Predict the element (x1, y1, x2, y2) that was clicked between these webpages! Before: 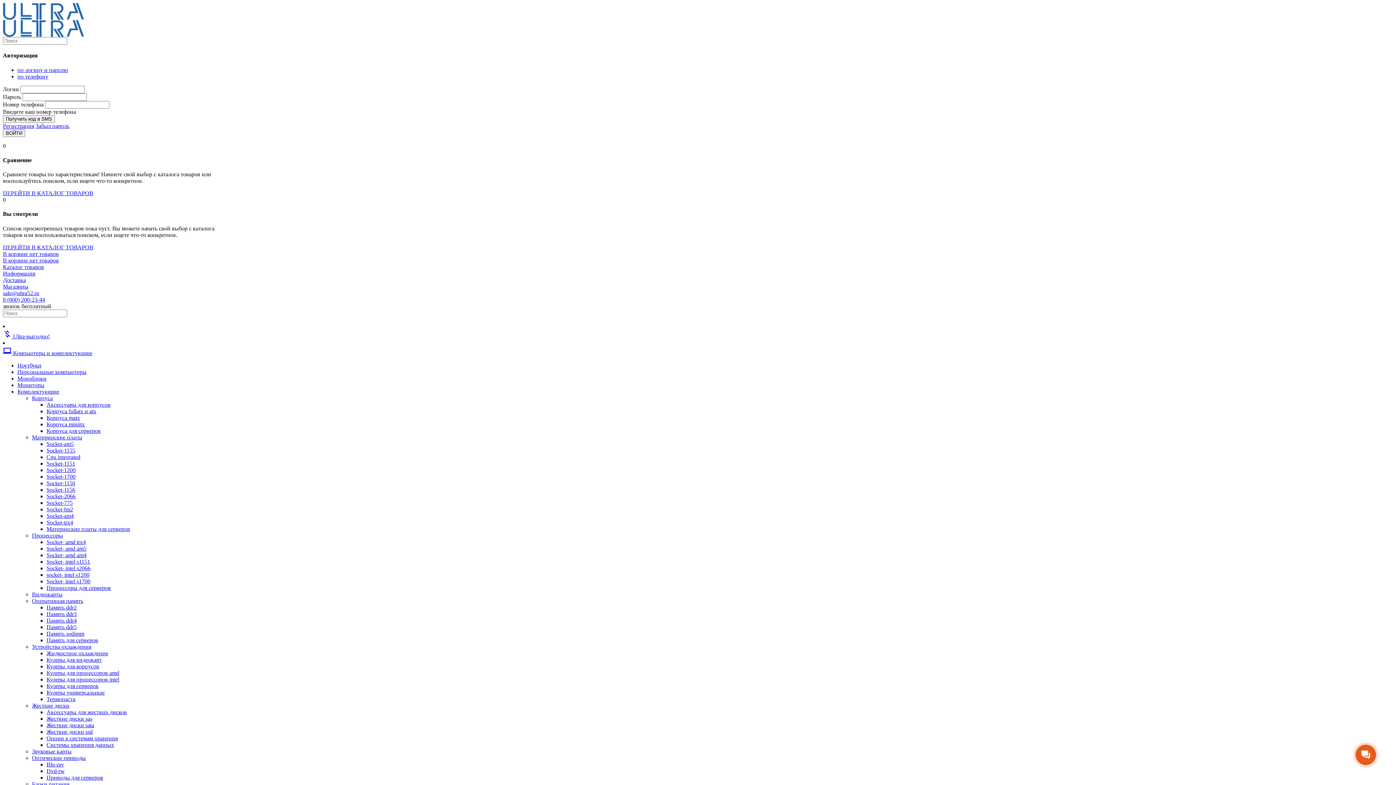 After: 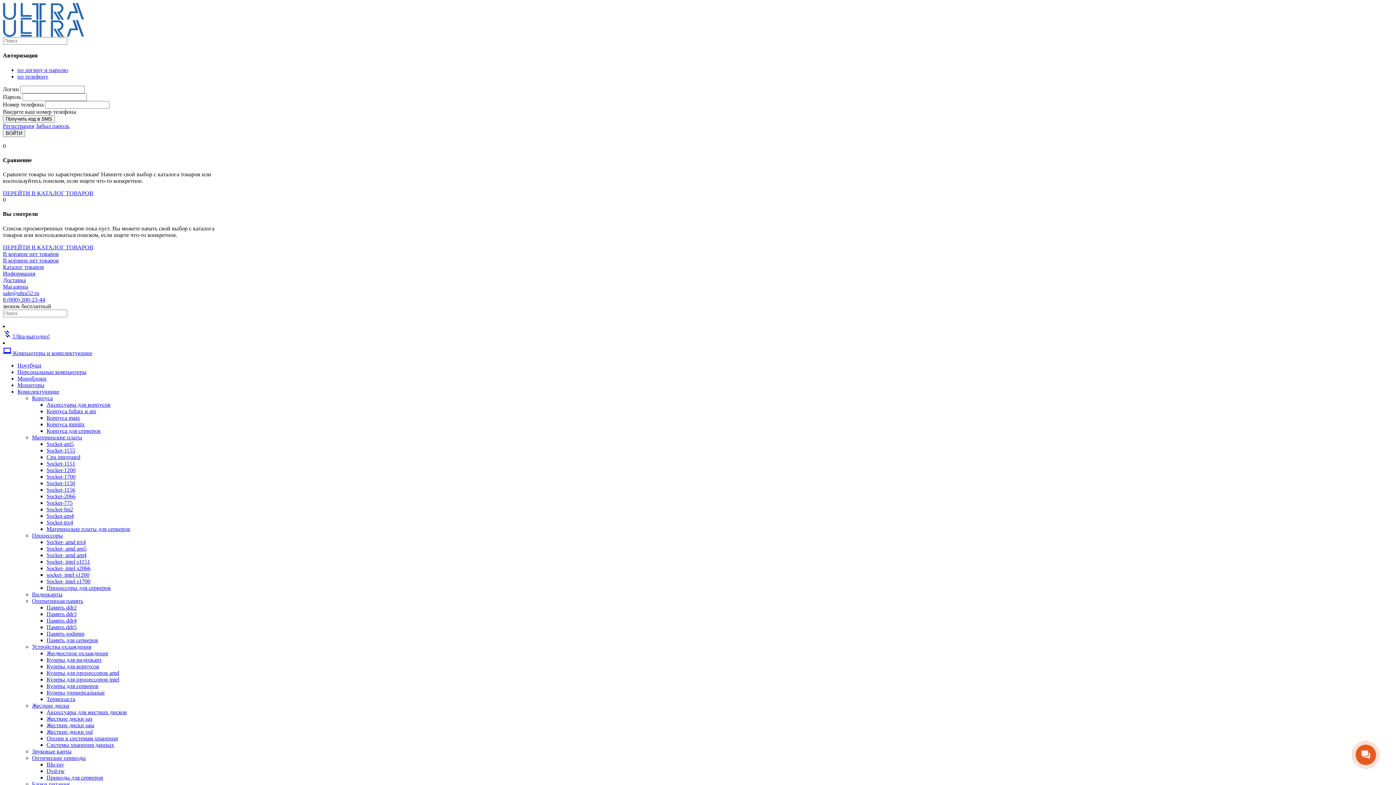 Action: bbox: (46, 75, 75, 81) label: Моноблоки